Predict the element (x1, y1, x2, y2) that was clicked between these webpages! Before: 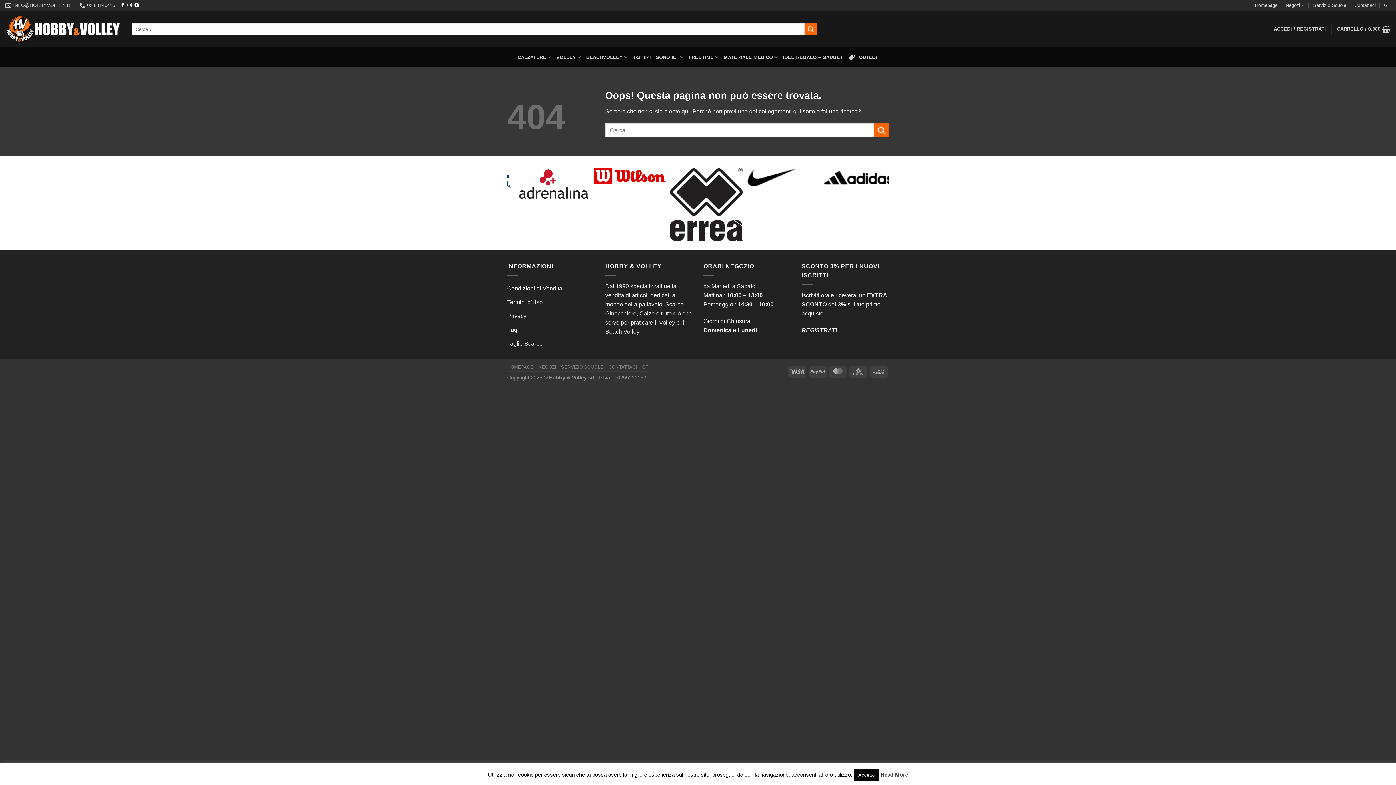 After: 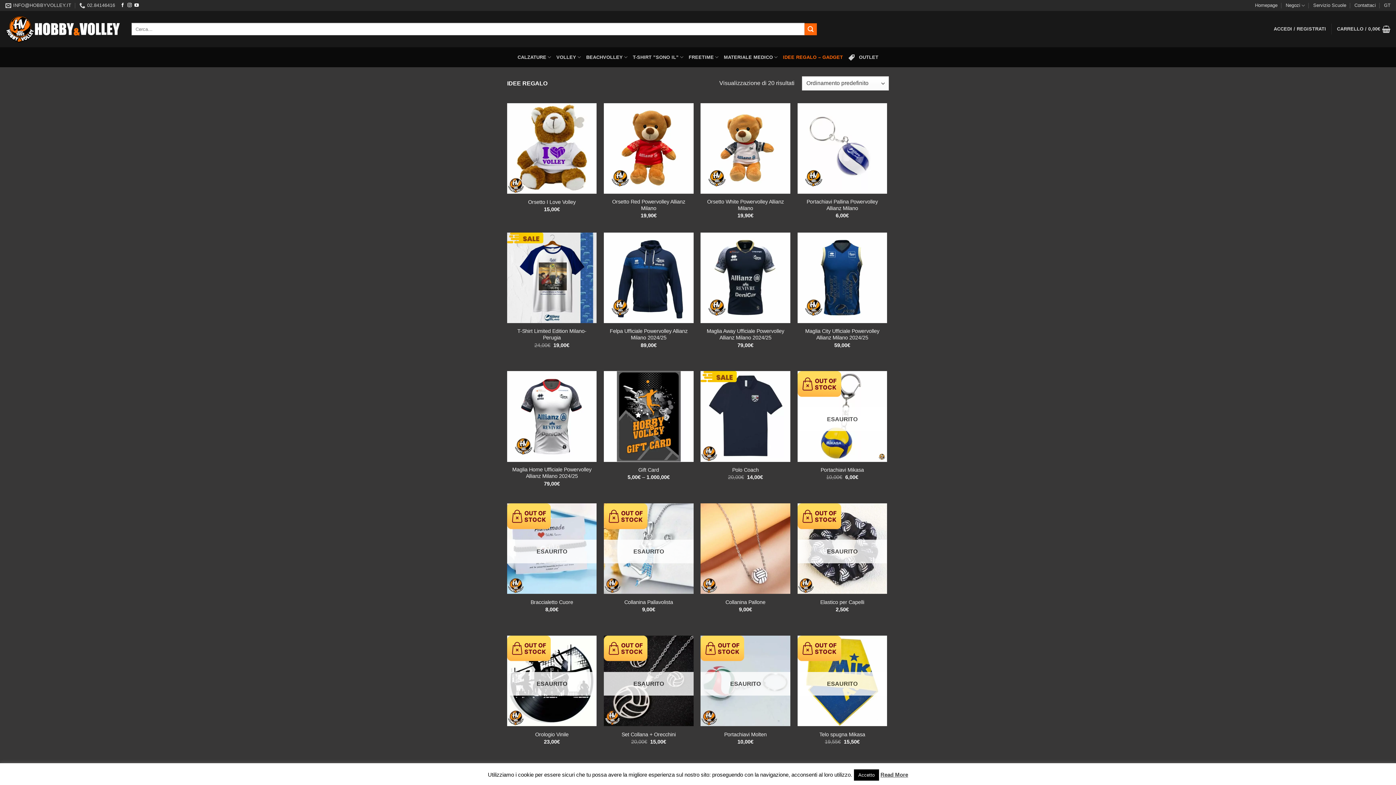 Action: bbox: (783, 50, 843, 63) label: IDEE REGALO – GADGET